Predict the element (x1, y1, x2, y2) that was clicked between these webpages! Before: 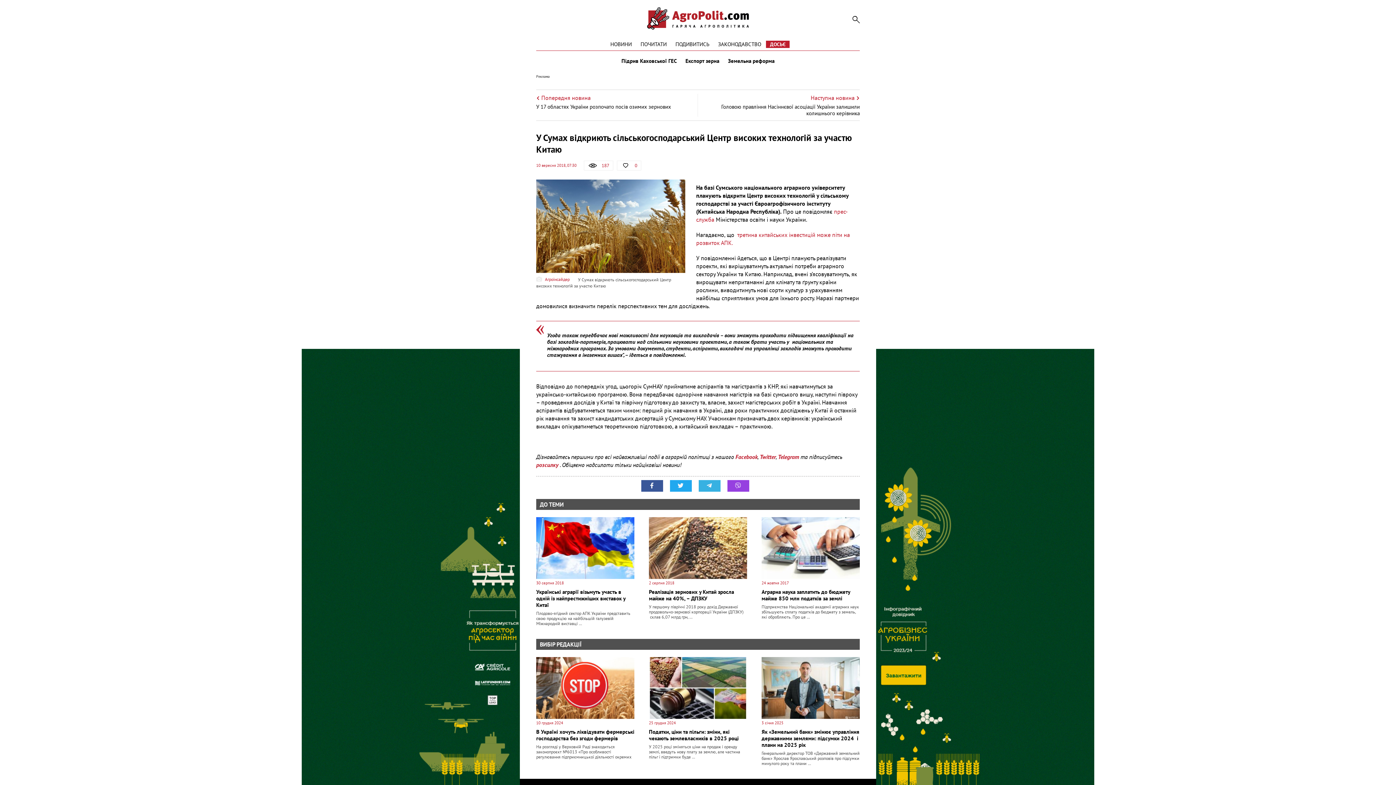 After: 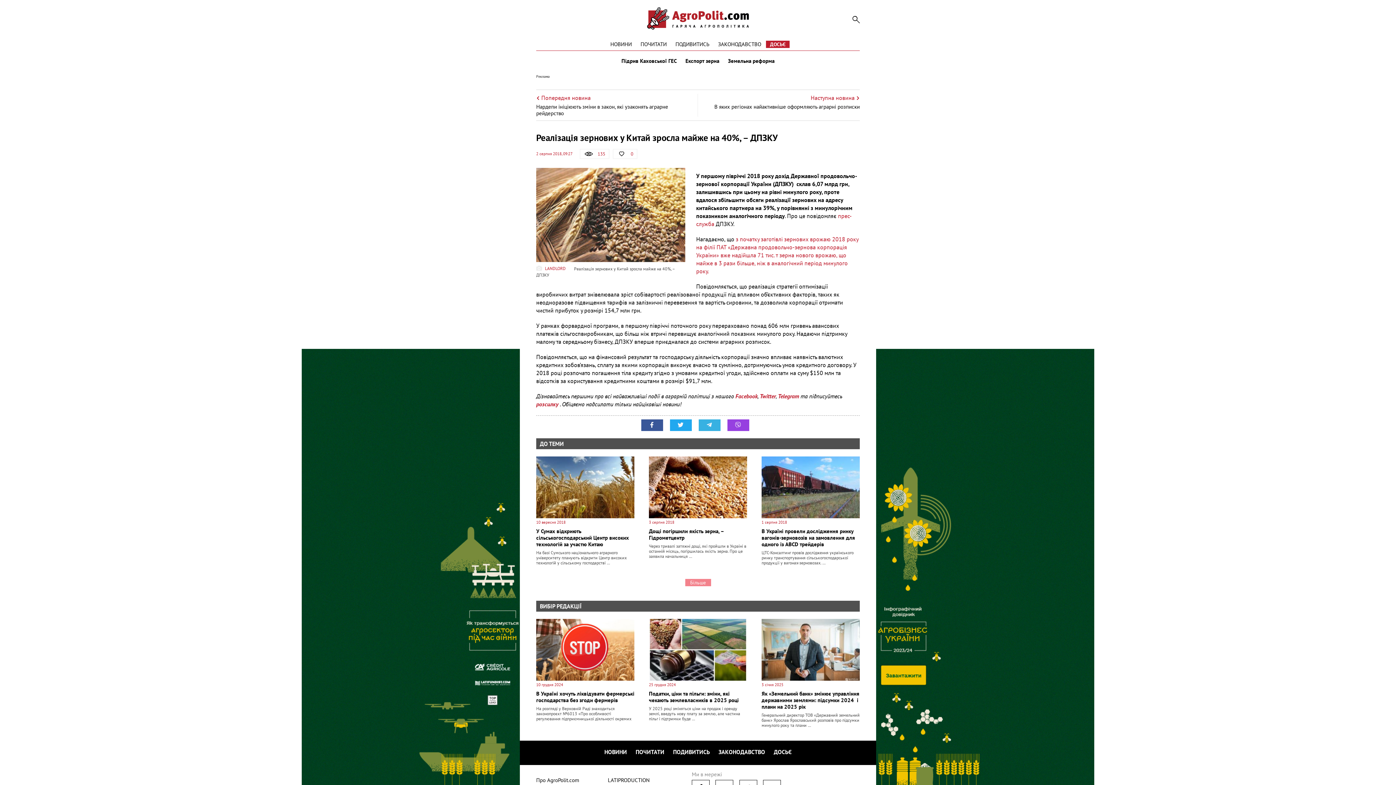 Action: label: Реалізація зернових у Китай зросла майже на 40%, – ДПЗКУ bbox: (649, 589, 747, 603)